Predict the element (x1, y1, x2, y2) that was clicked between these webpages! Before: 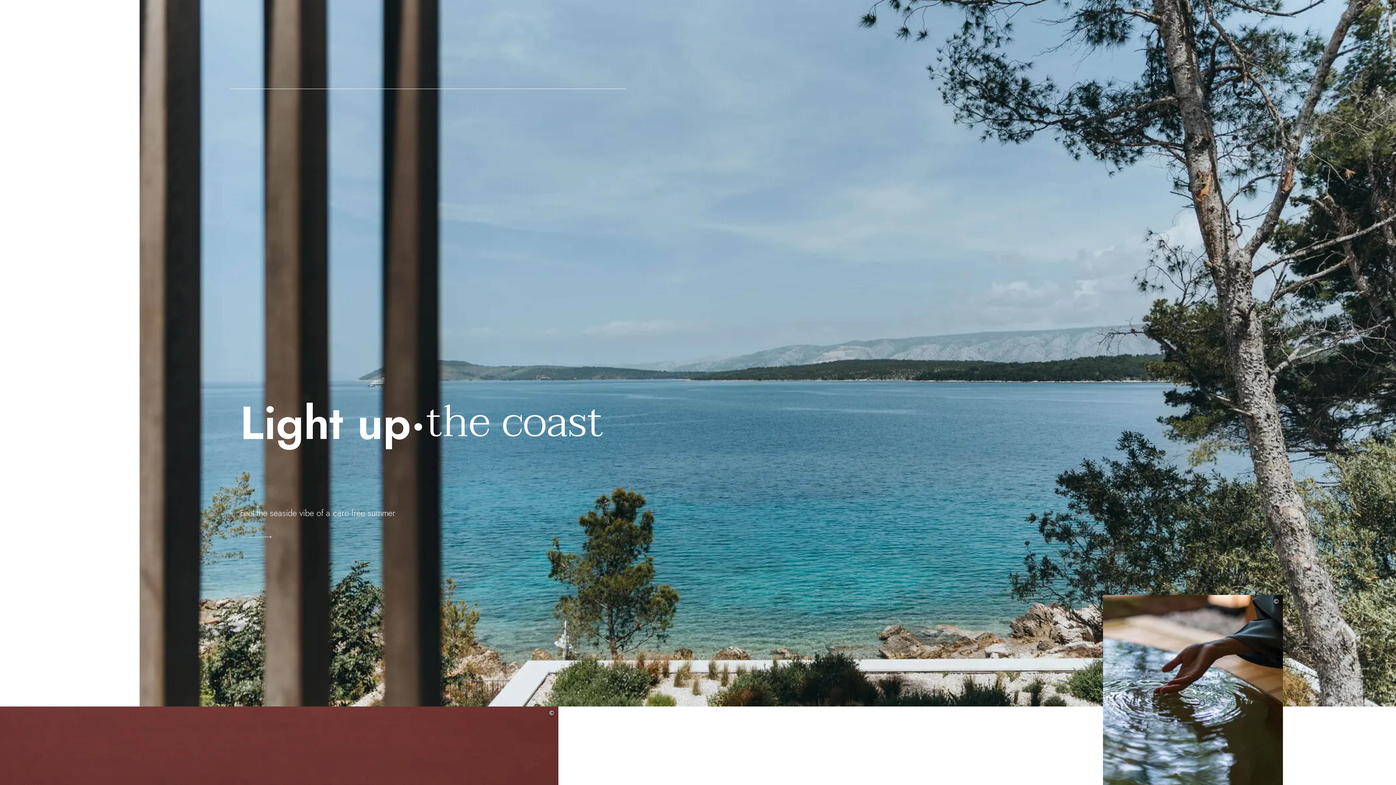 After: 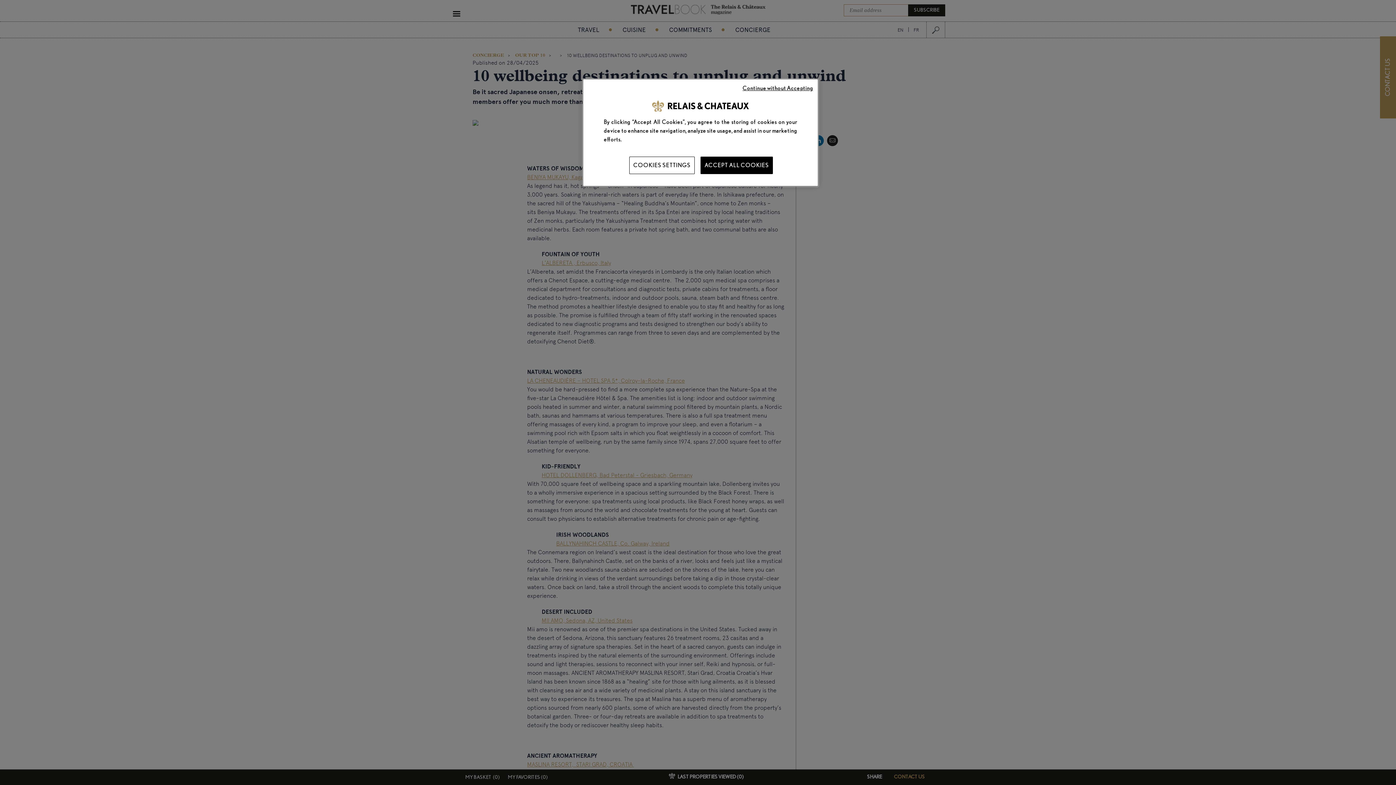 Action: bbox: (1103, 595, 1312, 877) label: ©

10 wellbeing destinations

TRAVEL BOOK | The Relais & Châteaux magazine